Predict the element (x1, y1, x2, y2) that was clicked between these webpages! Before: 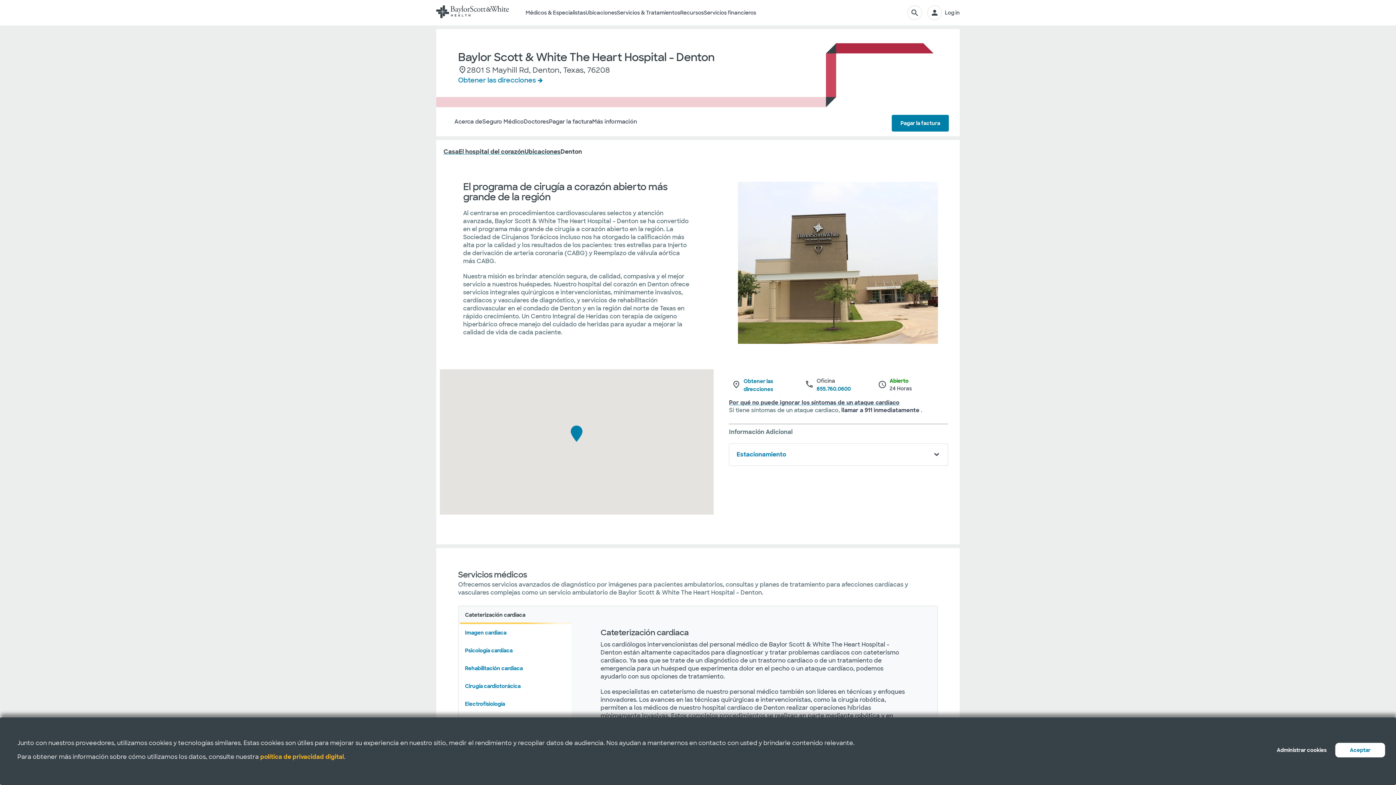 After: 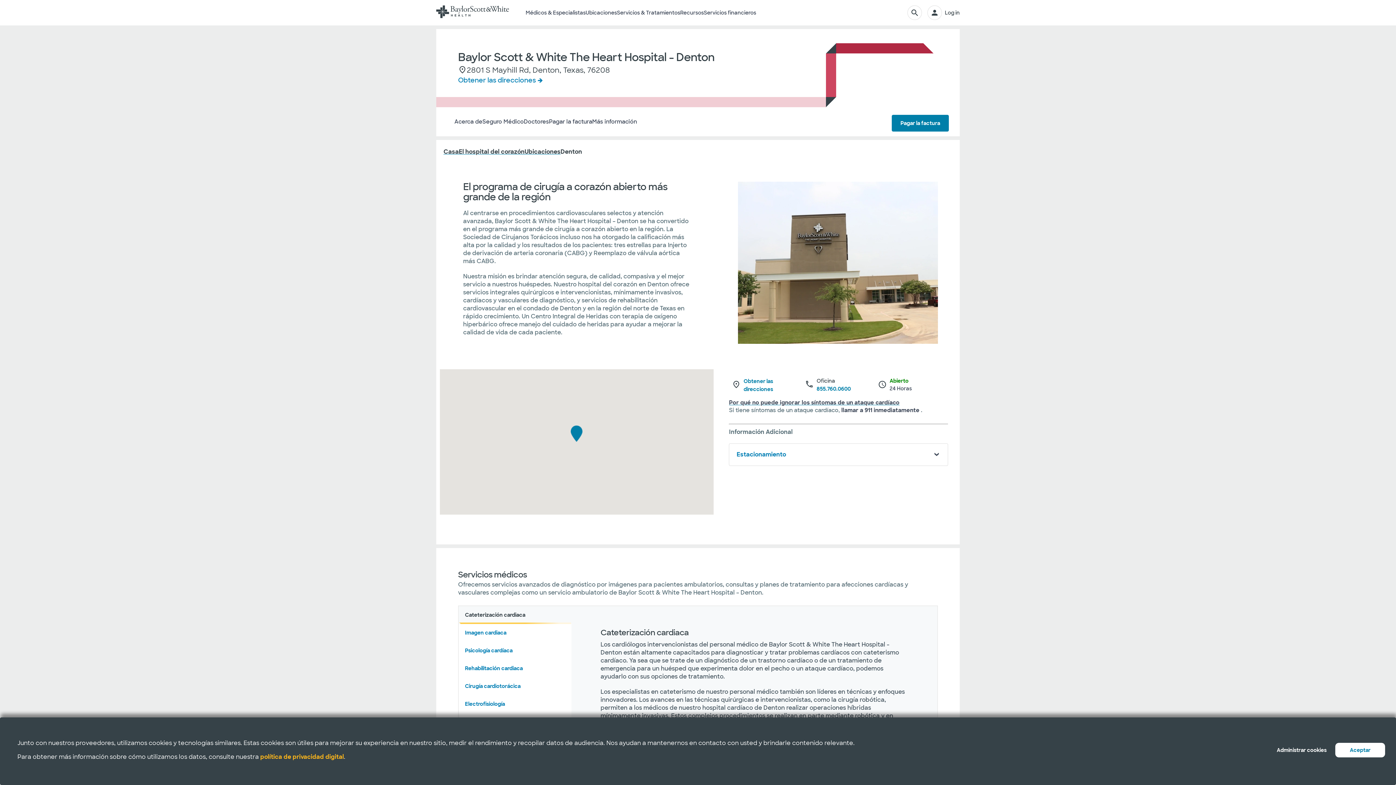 Action: bbox: (805, 378, 813, 390)